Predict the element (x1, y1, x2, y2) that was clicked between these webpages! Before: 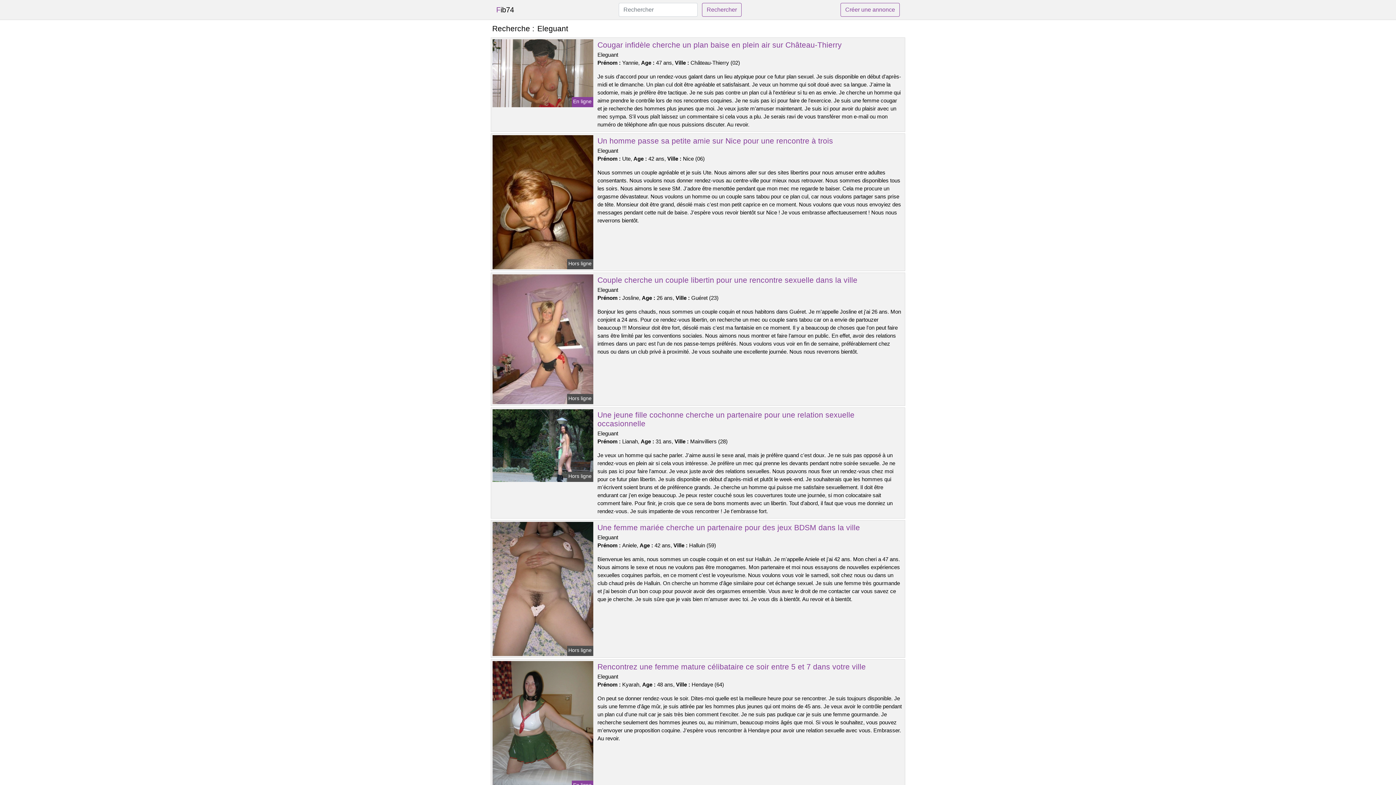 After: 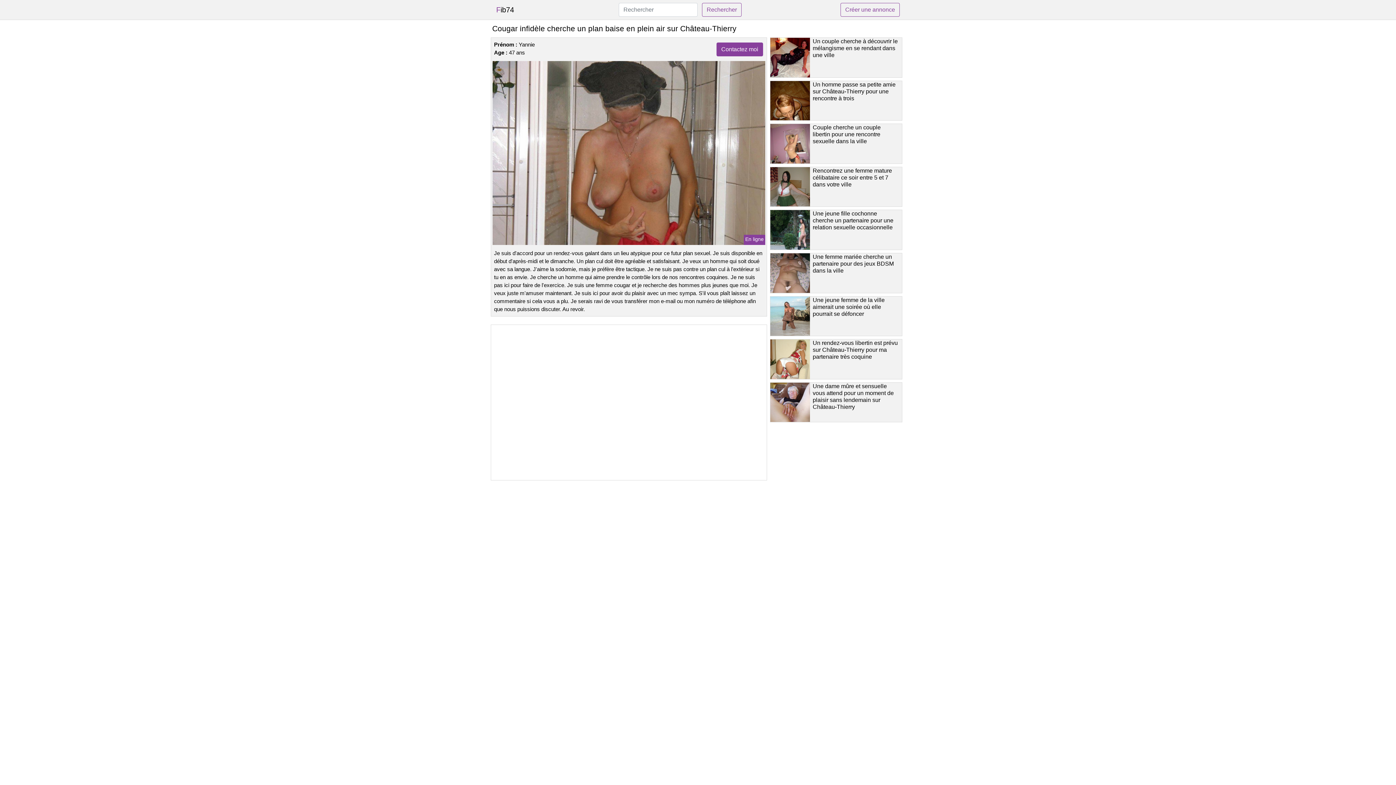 Action: bbox: (597, 40, 842, 49) label: Cougar infidèle cherche un plan baise en plein air sur Château-Thierry